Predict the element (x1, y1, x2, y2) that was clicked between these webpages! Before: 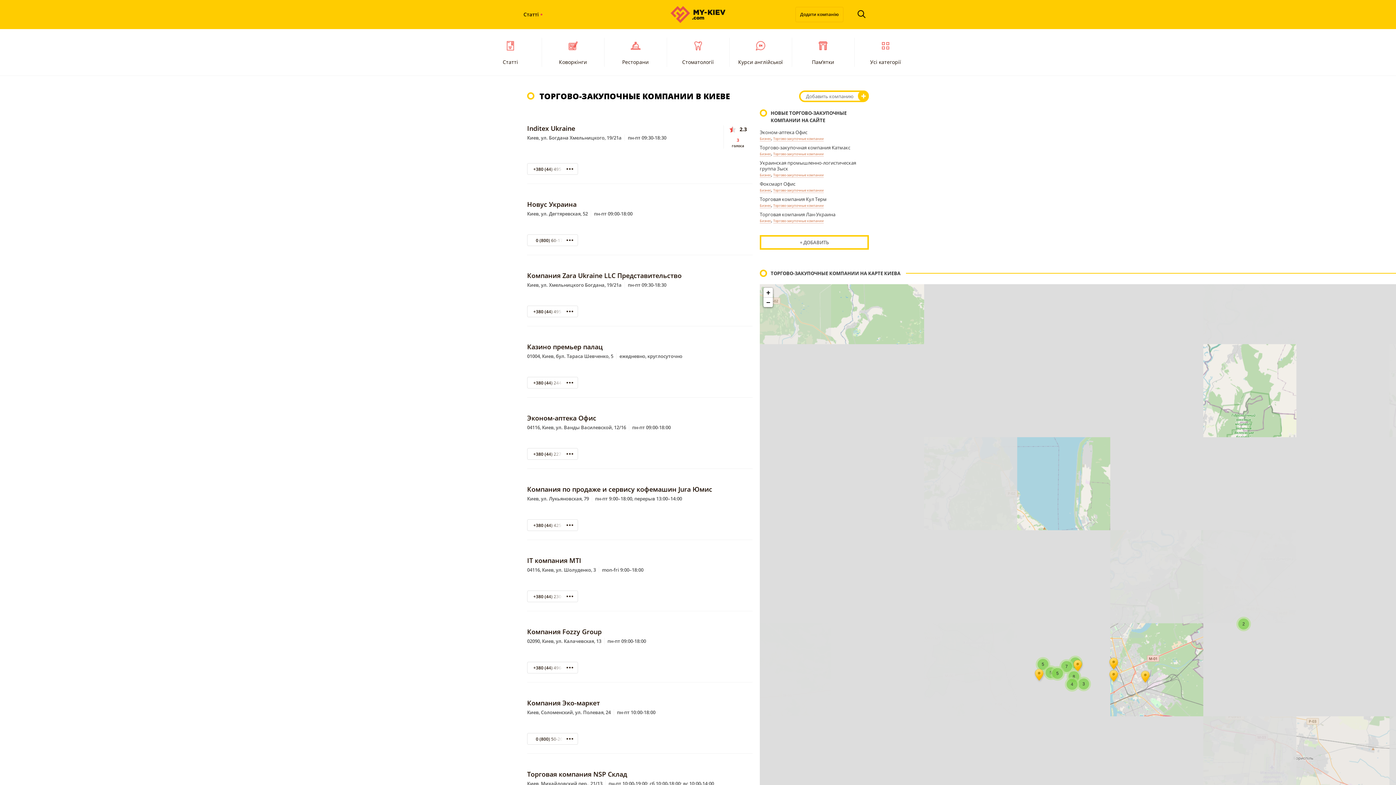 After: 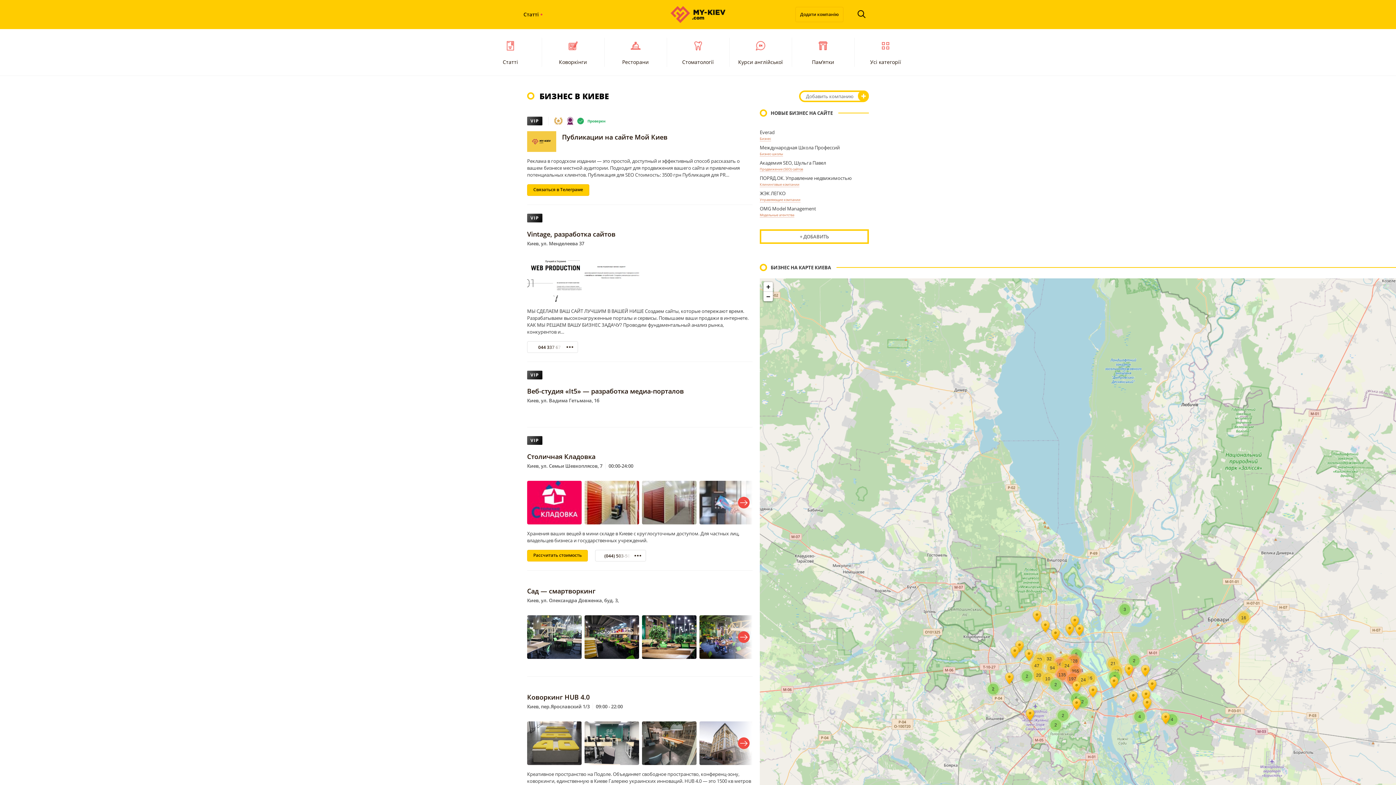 Action: label: Бизнес bbox: (760, 151, 771, 156)